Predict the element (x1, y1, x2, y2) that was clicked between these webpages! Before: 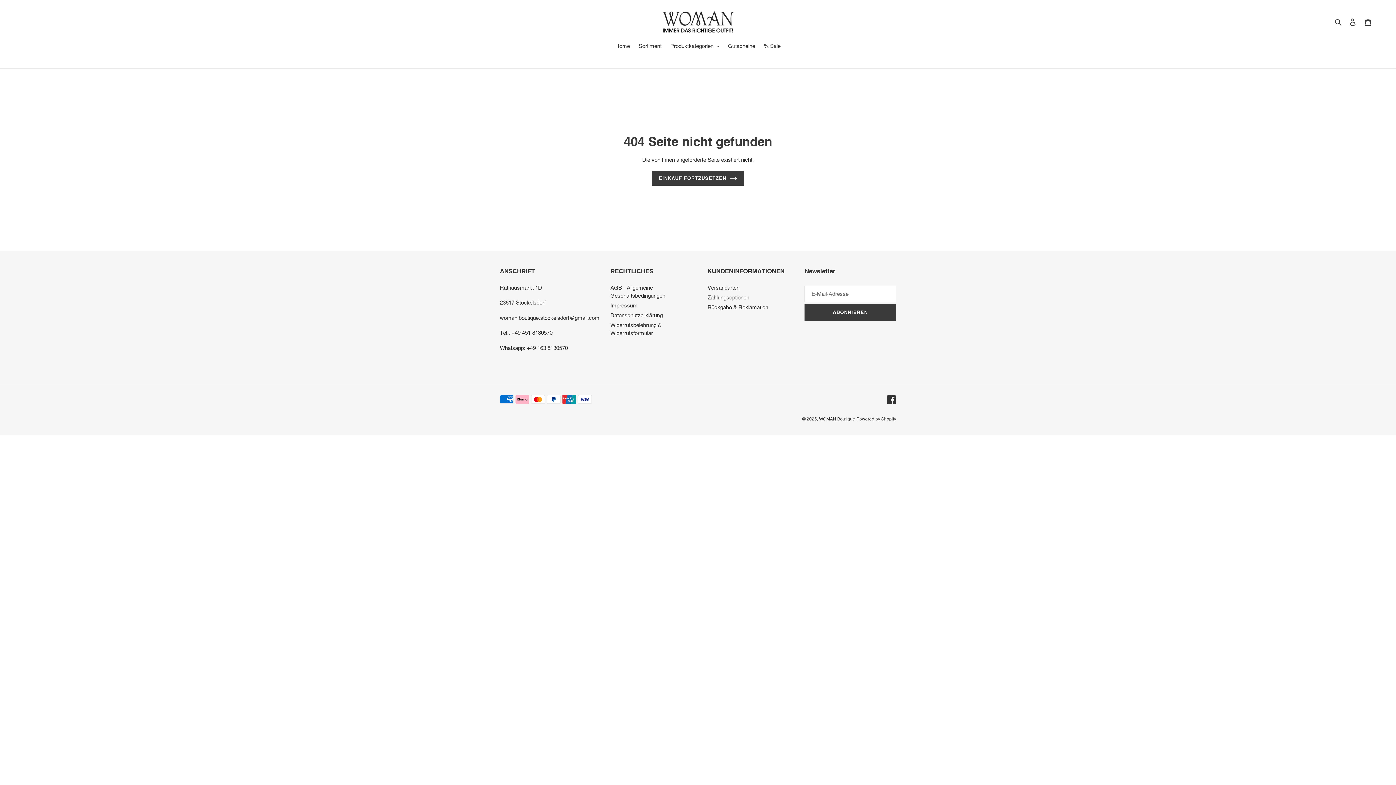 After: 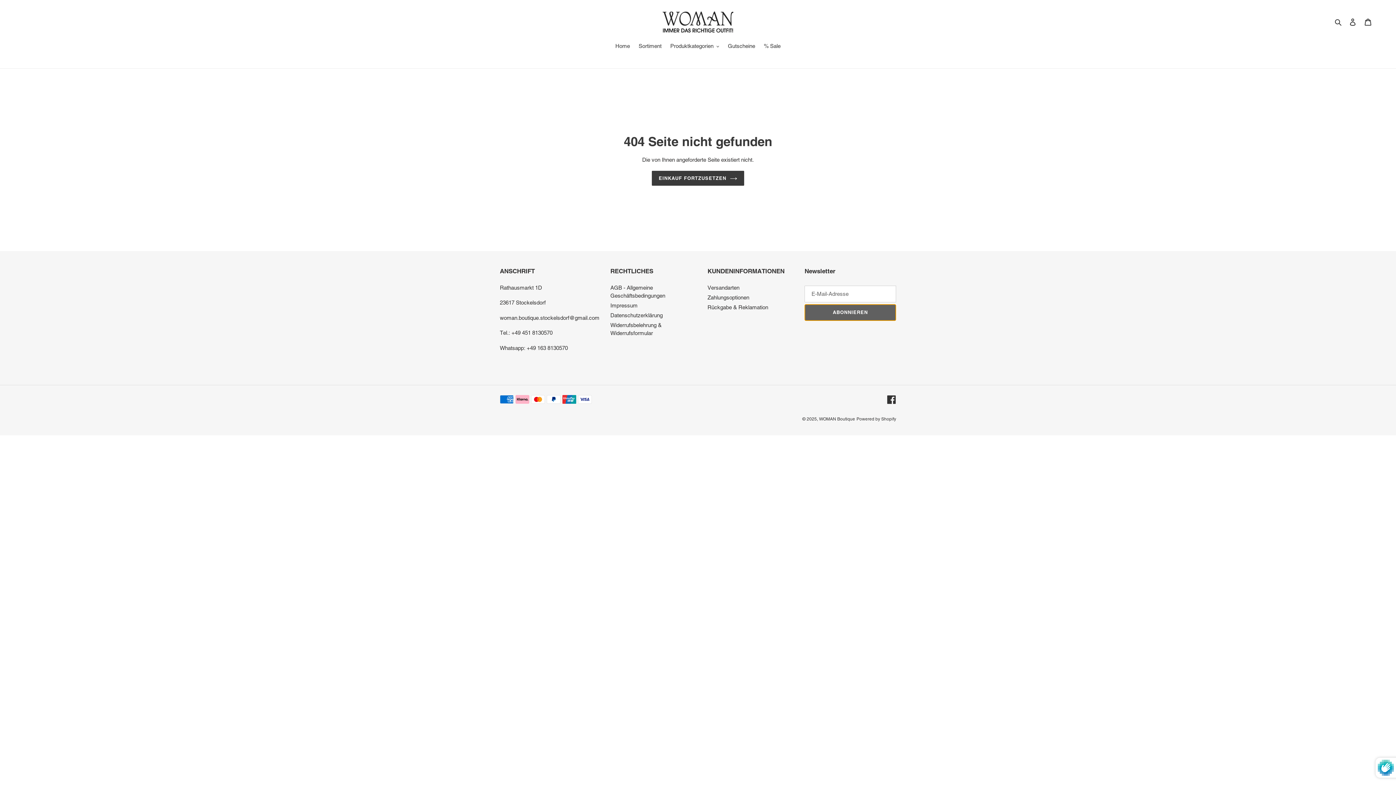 Action: bbox: (804, 304, 896, 321) label: ABONNIEREN